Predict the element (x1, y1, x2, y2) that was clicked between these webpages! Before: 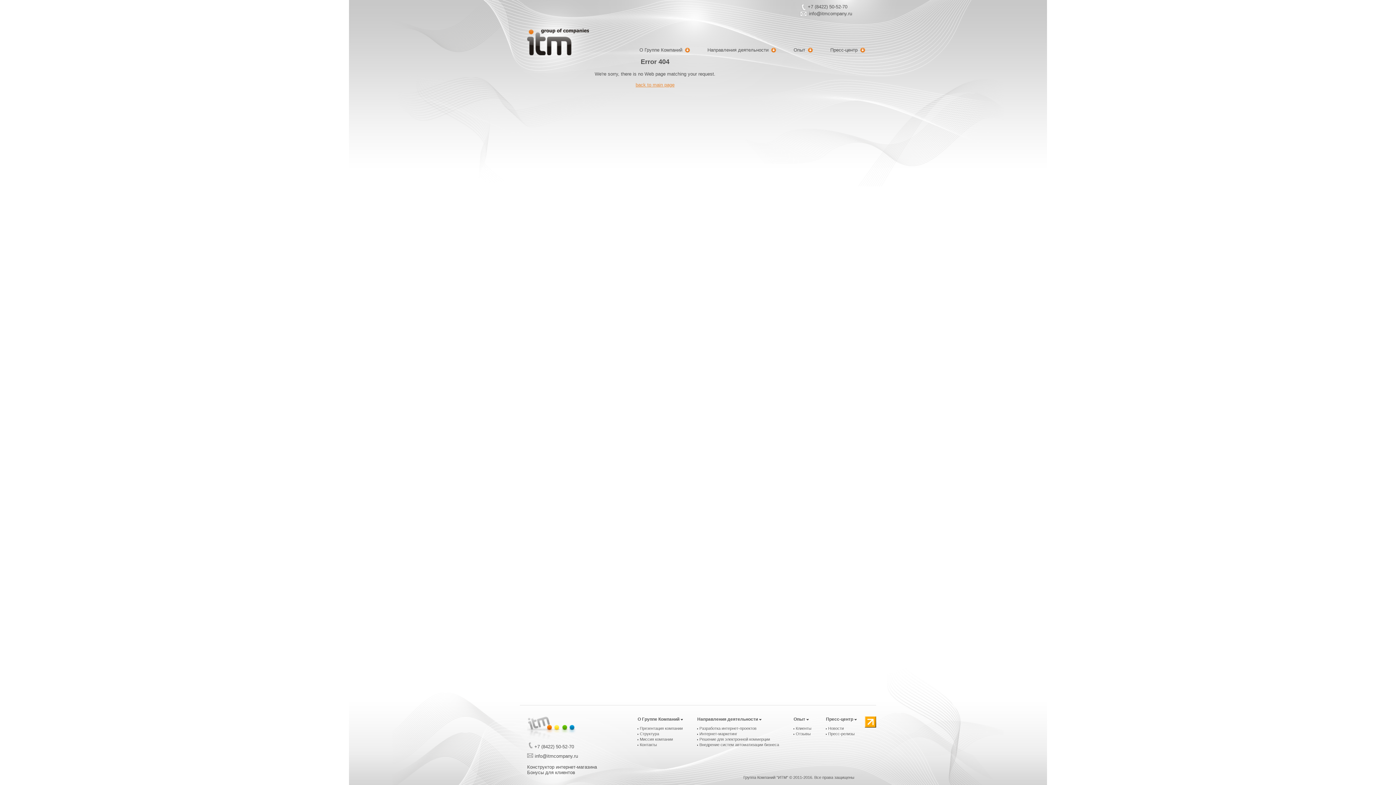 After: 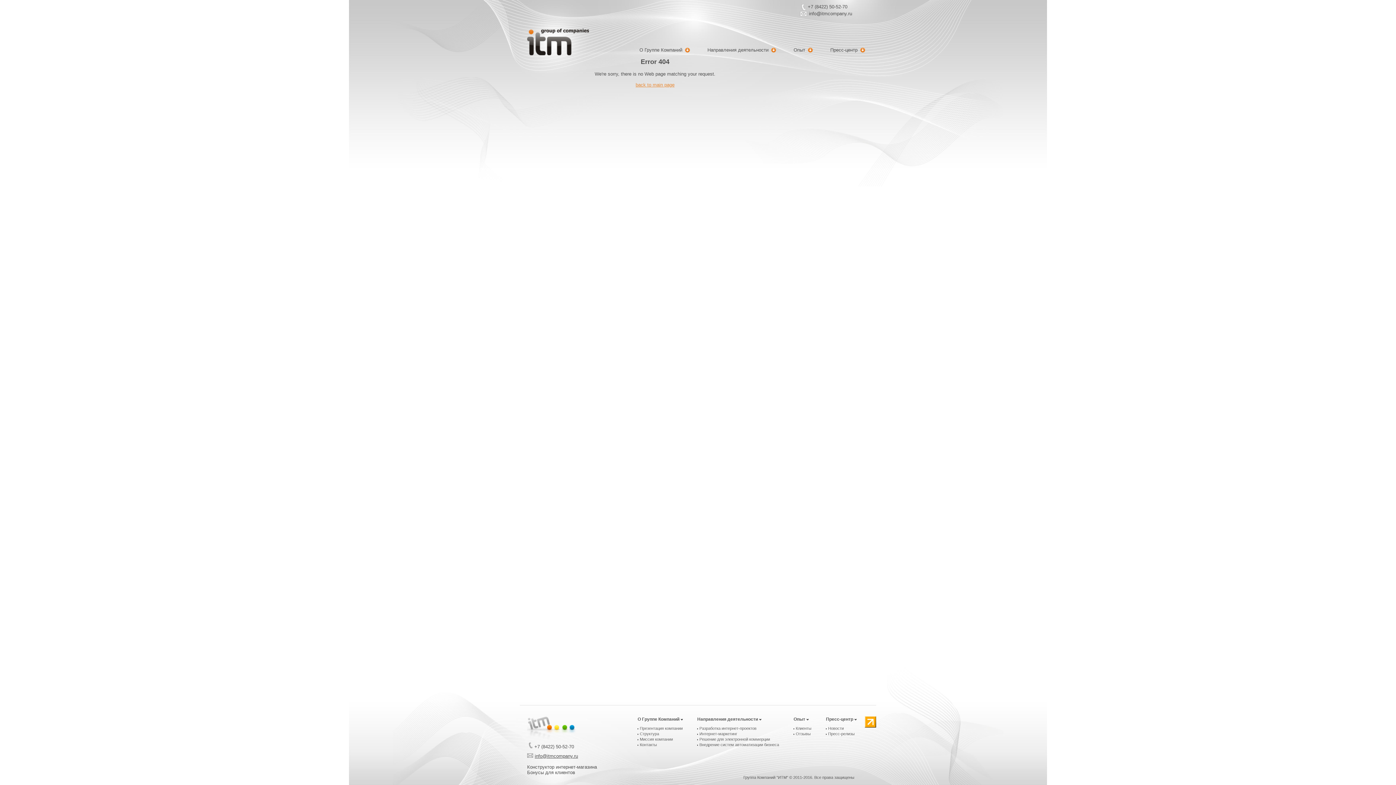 Action: bbox: (534, 753, 578, 759) label: info@itmcompany.ru